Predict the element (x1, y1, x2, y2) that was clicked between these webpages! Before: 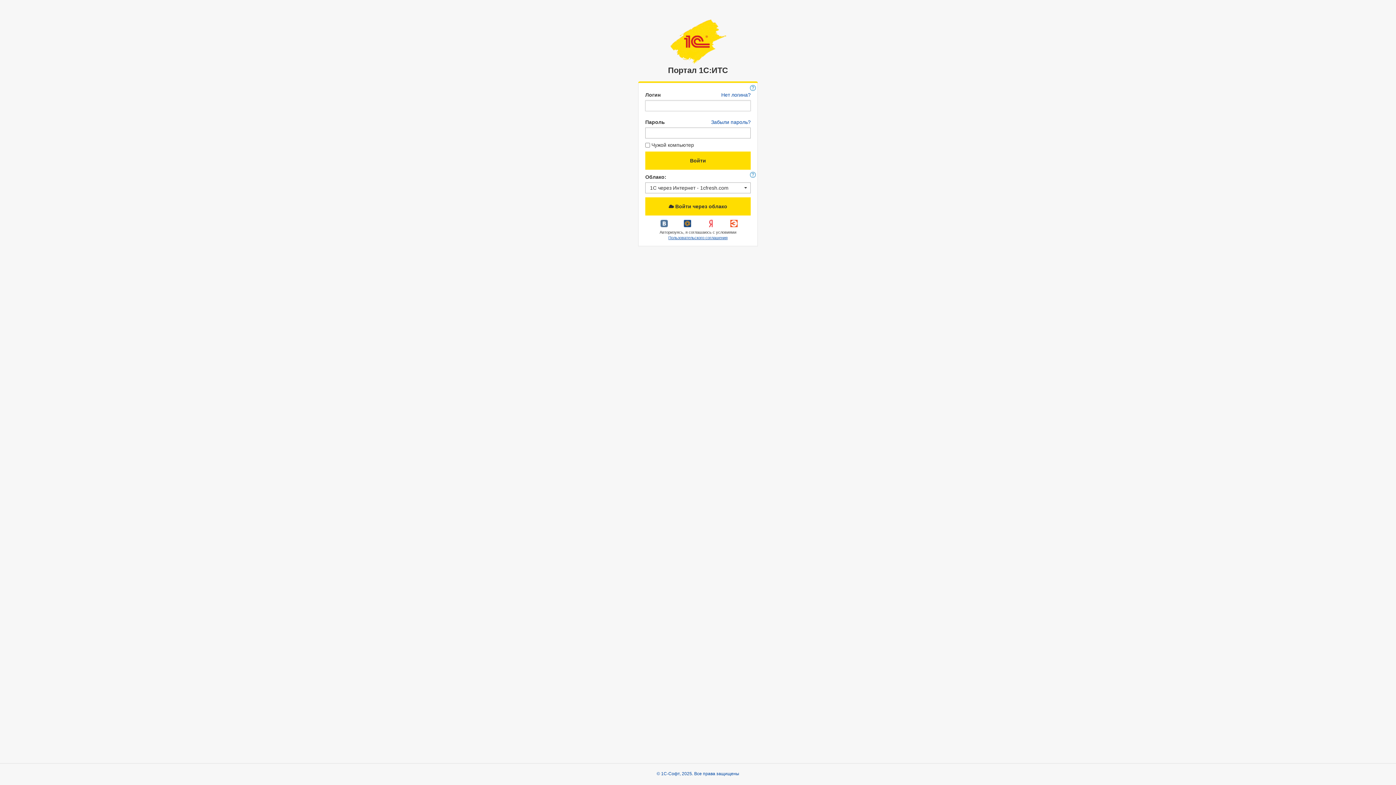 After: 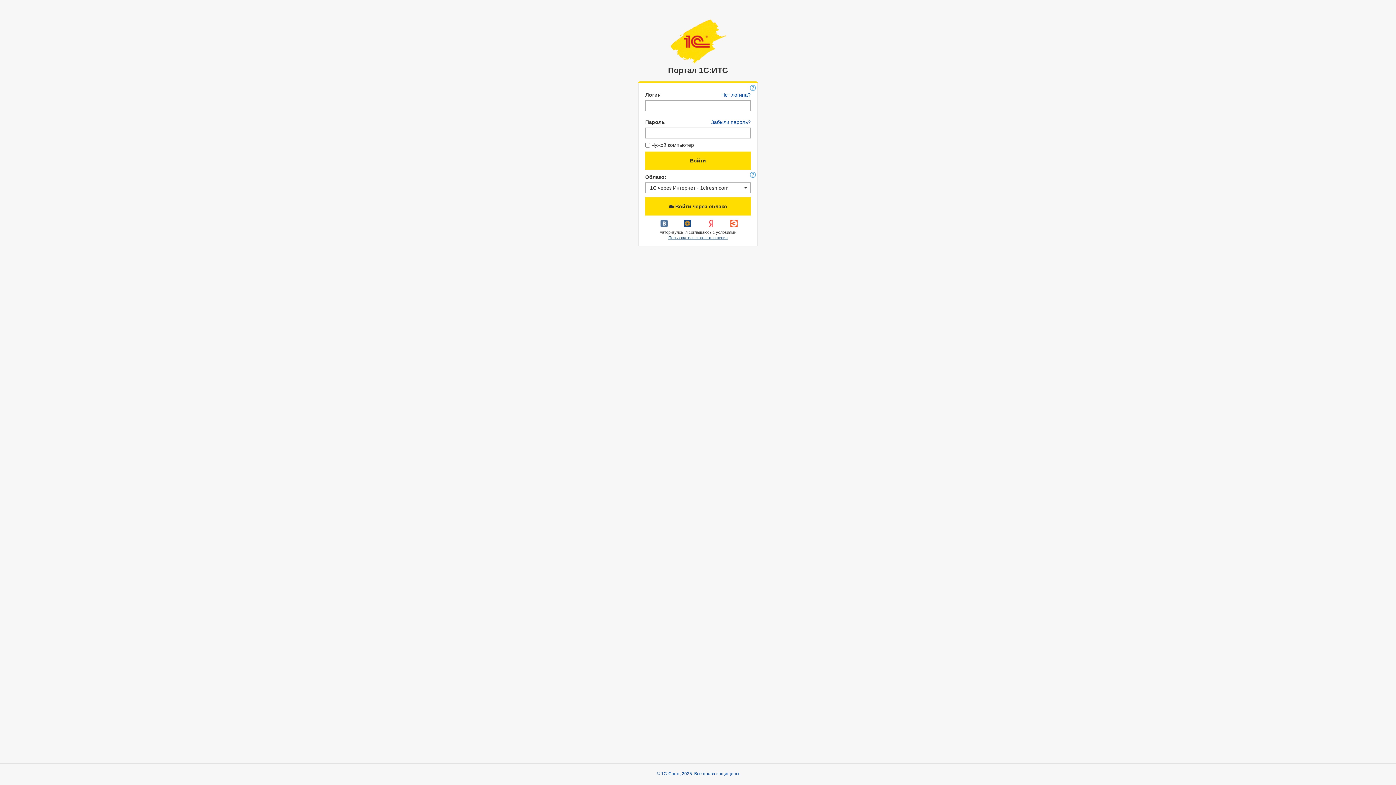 Action: label: Пользовательского соглашения bbox: (668, 235, 727, 240)